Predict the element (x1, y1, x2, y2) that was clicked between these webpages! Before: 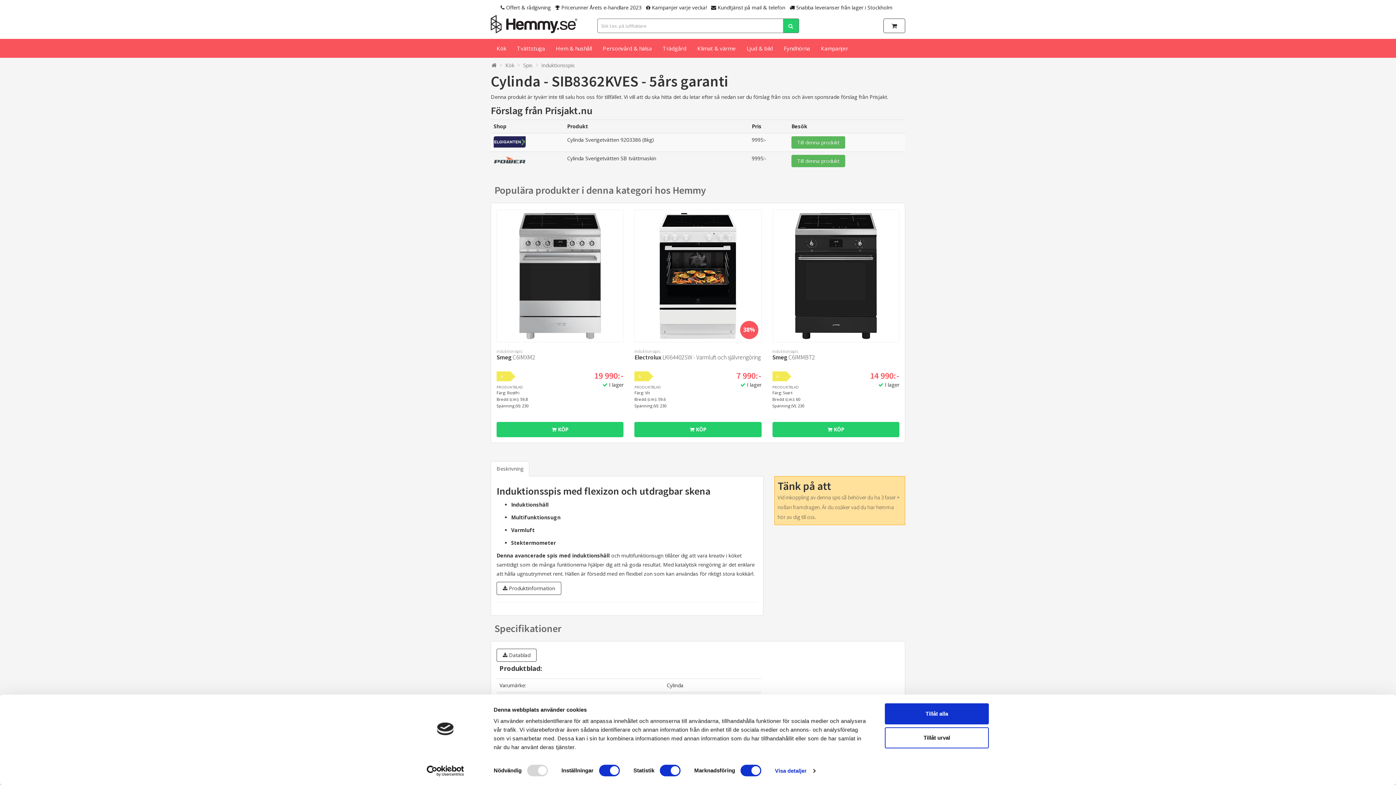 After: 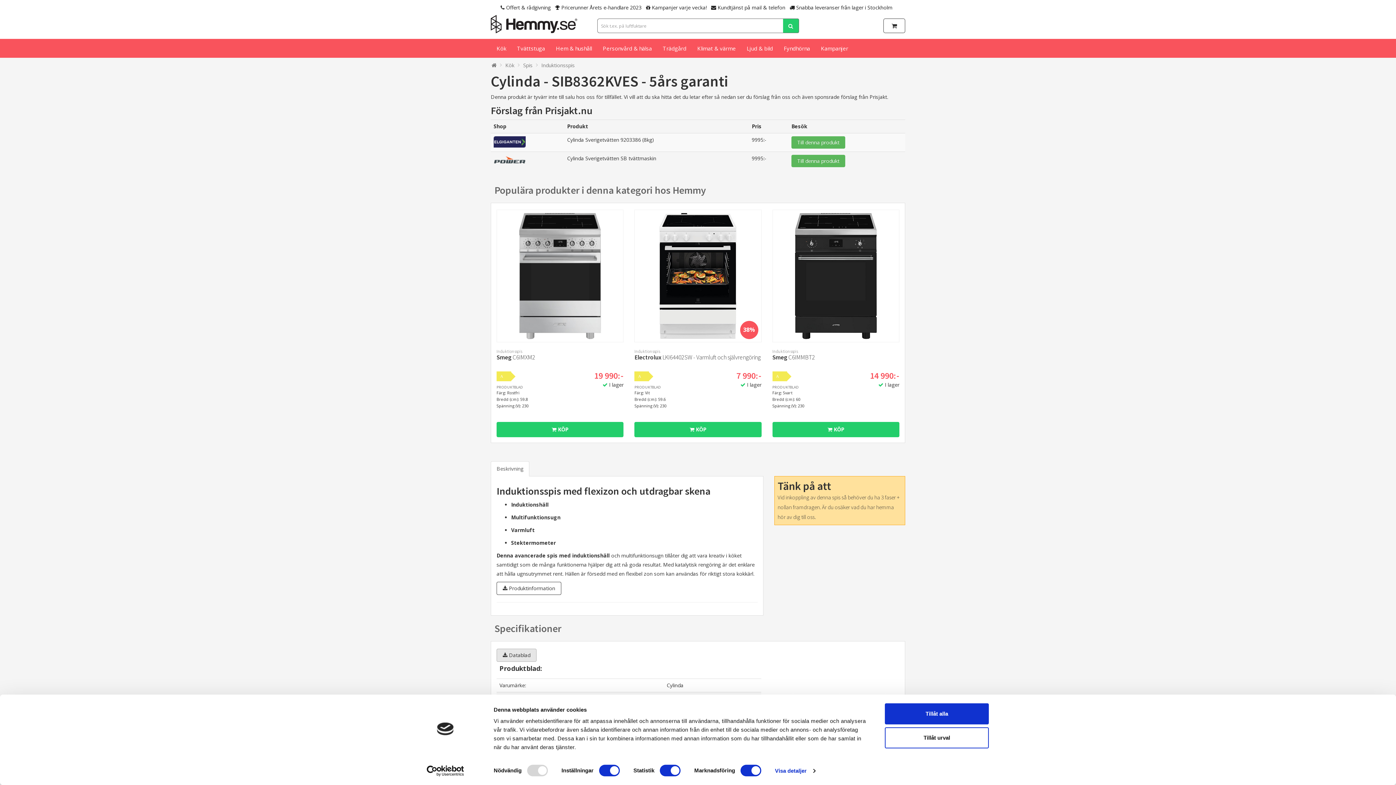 Action: bbox: (496, 649, 536, 662) label:  Datablad